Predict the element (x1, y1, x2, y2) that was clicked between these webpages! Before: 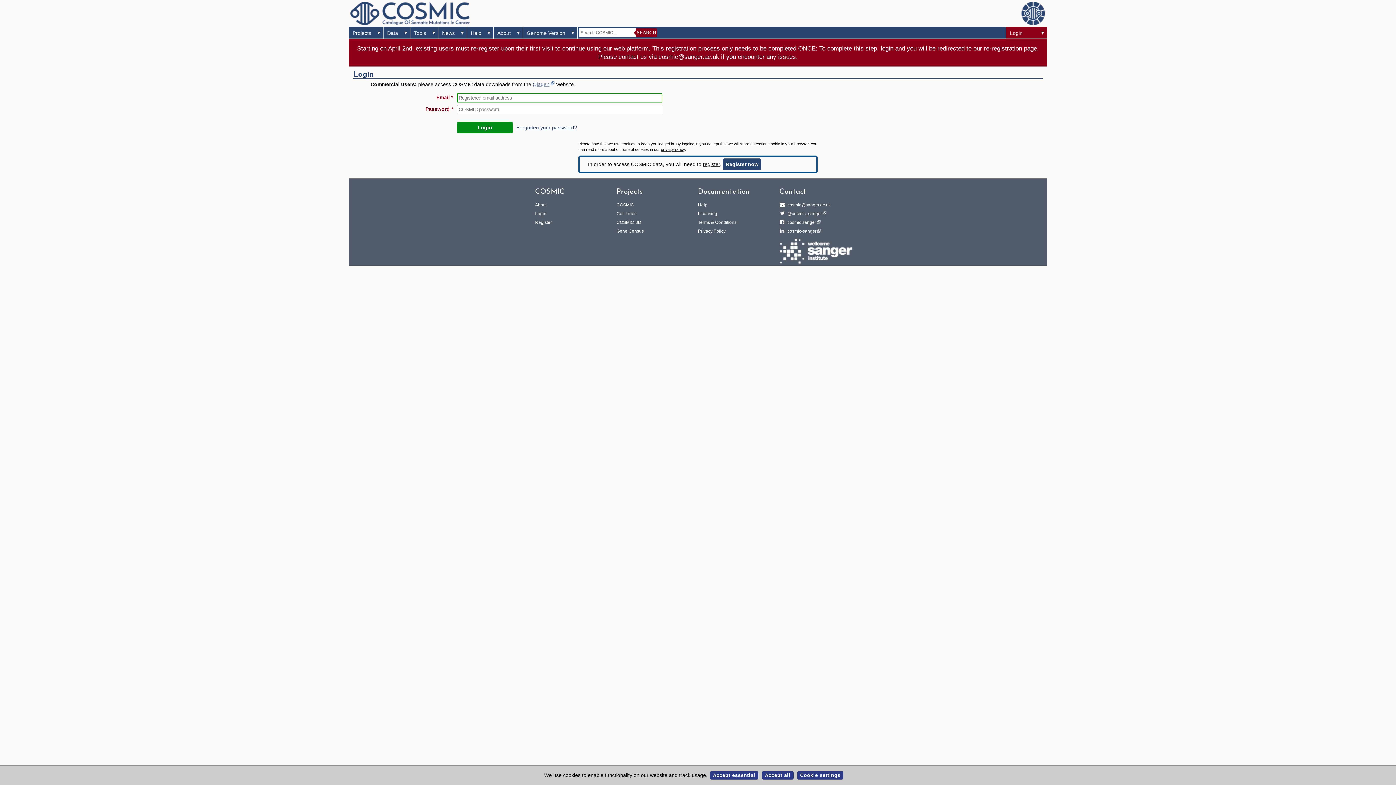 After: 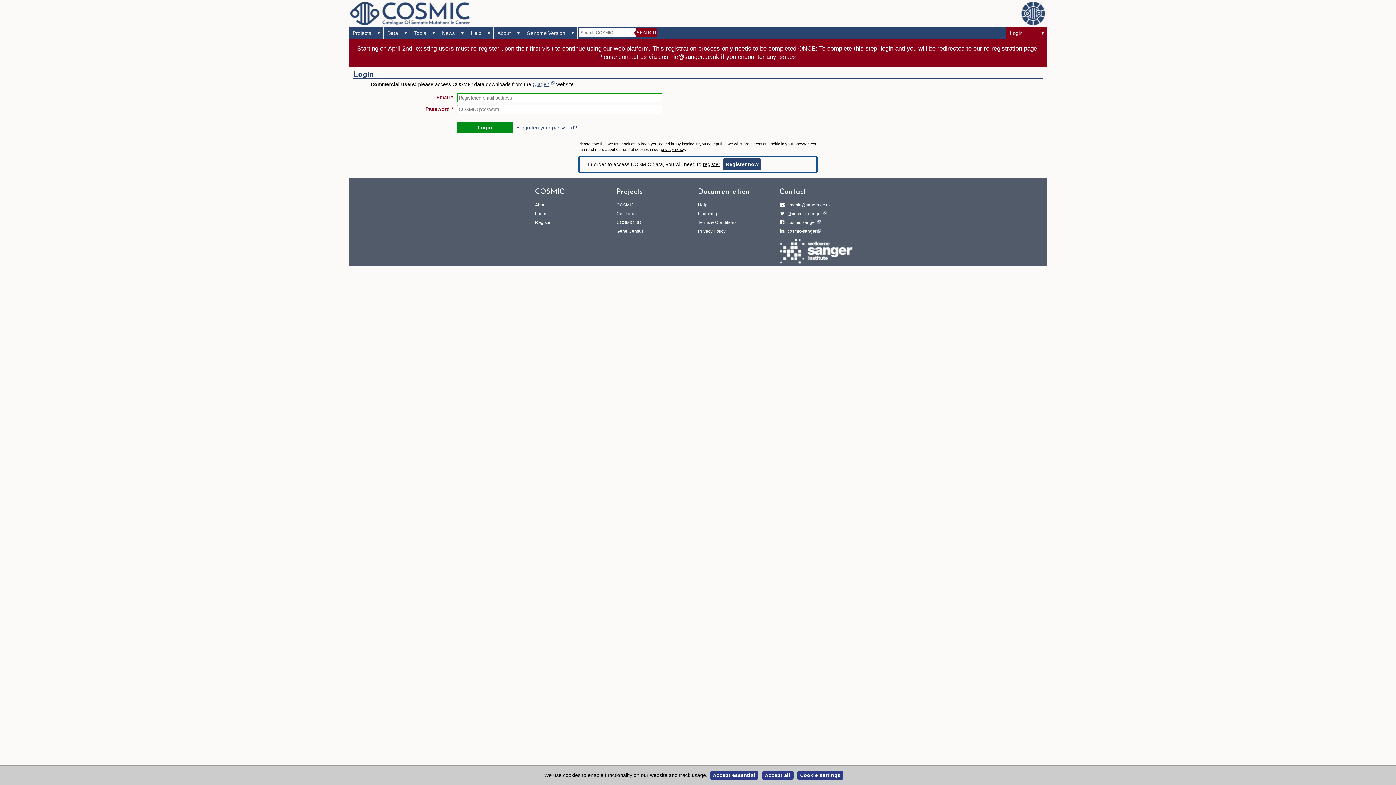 Action: bbox: (535, 211, 546, 216) label: Login